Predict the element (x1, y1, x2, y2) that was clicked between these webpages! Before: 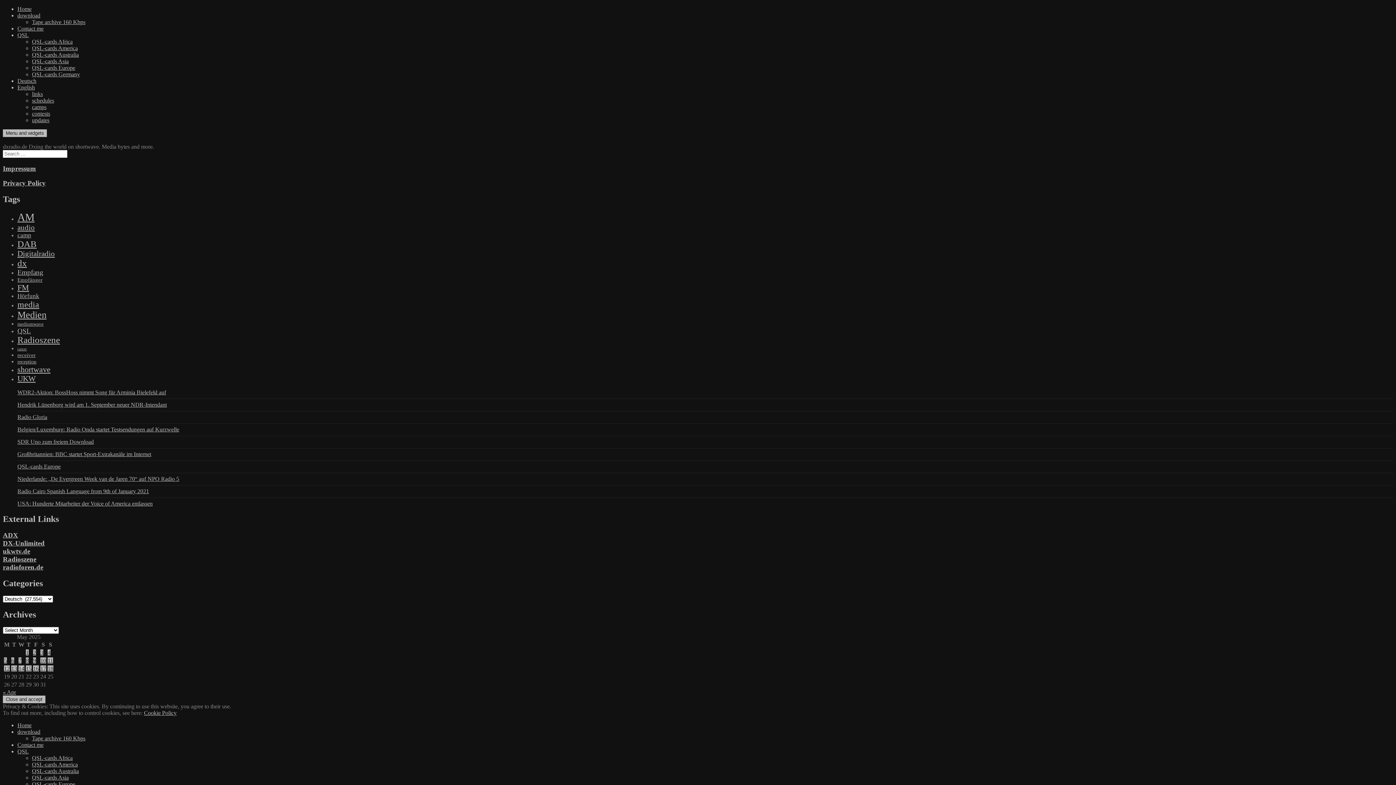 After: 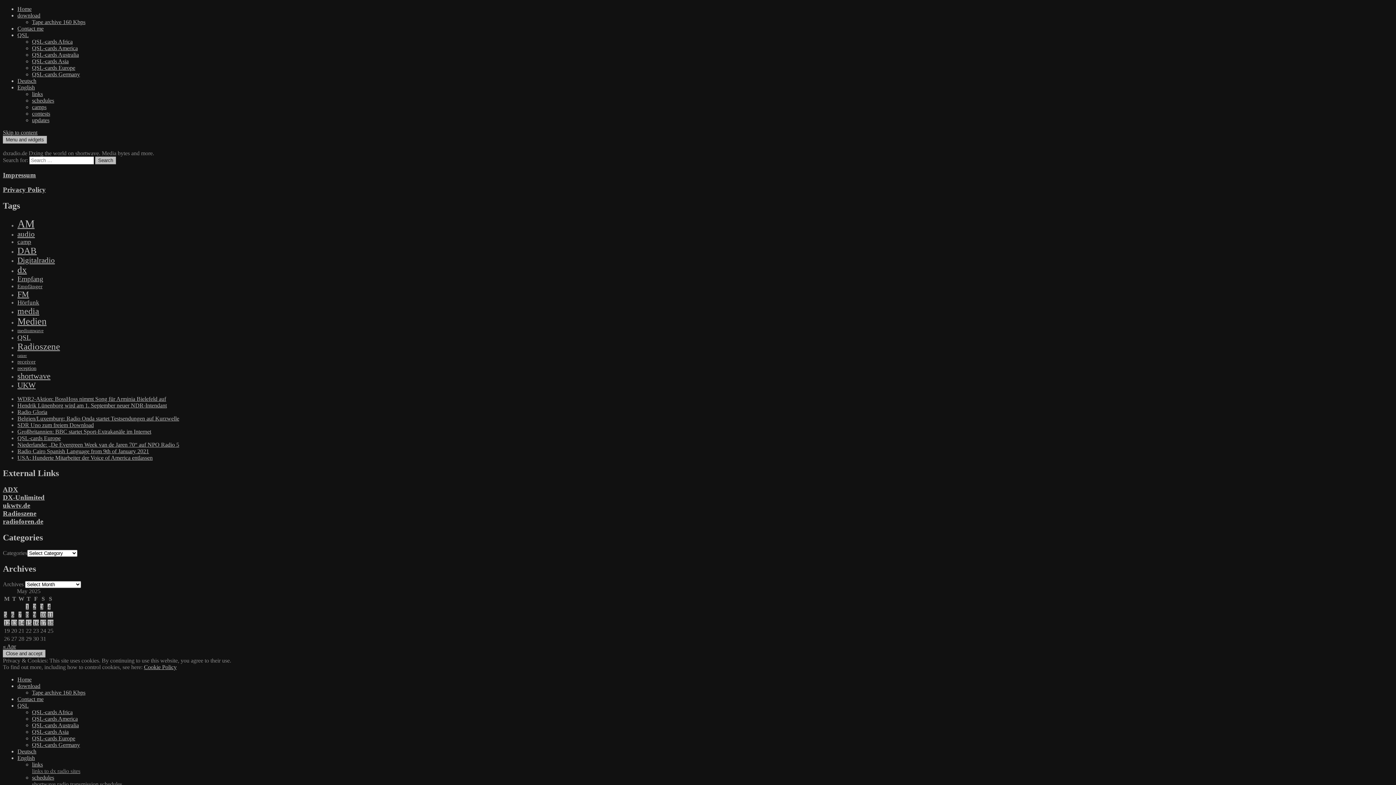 Action: bbox: (17, 239, 36, 249) label: DAB (2,085 items)